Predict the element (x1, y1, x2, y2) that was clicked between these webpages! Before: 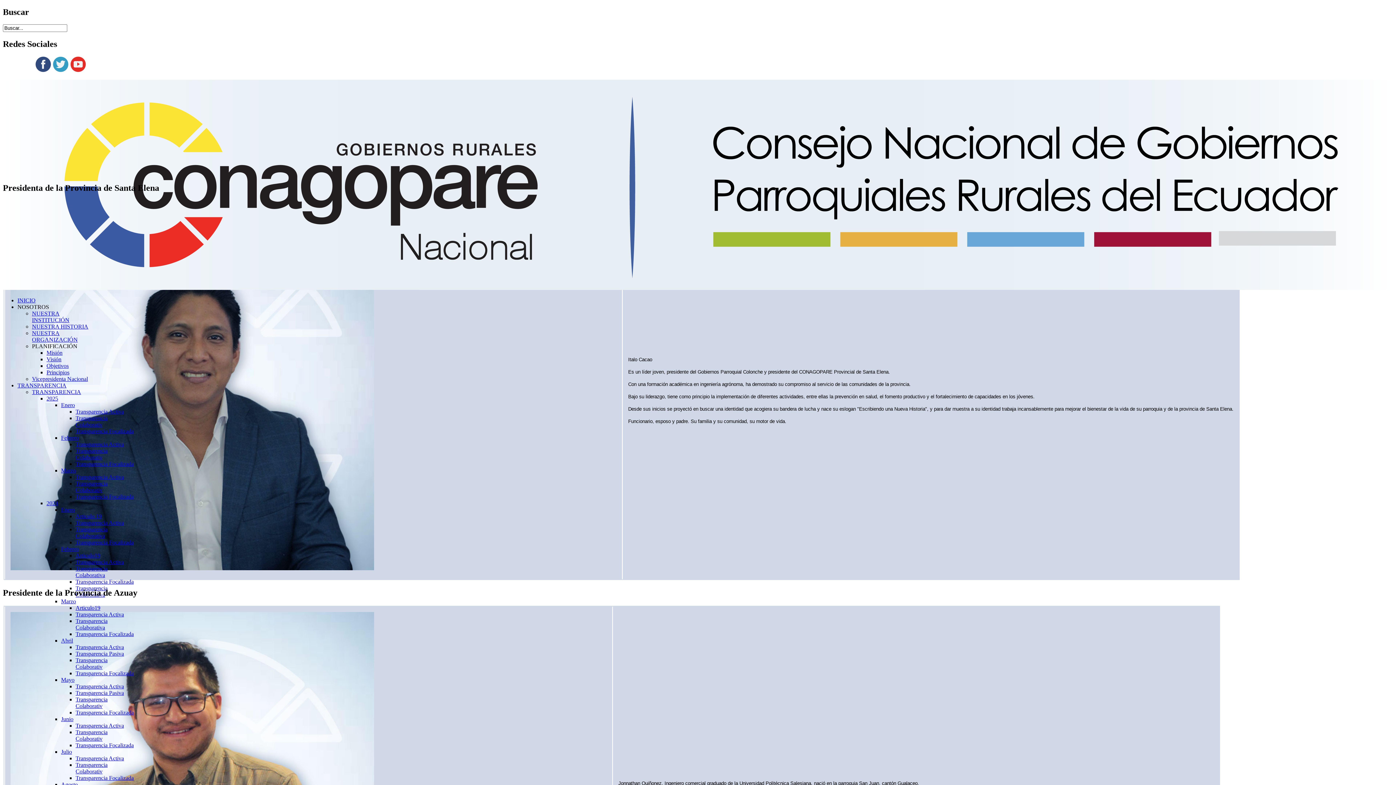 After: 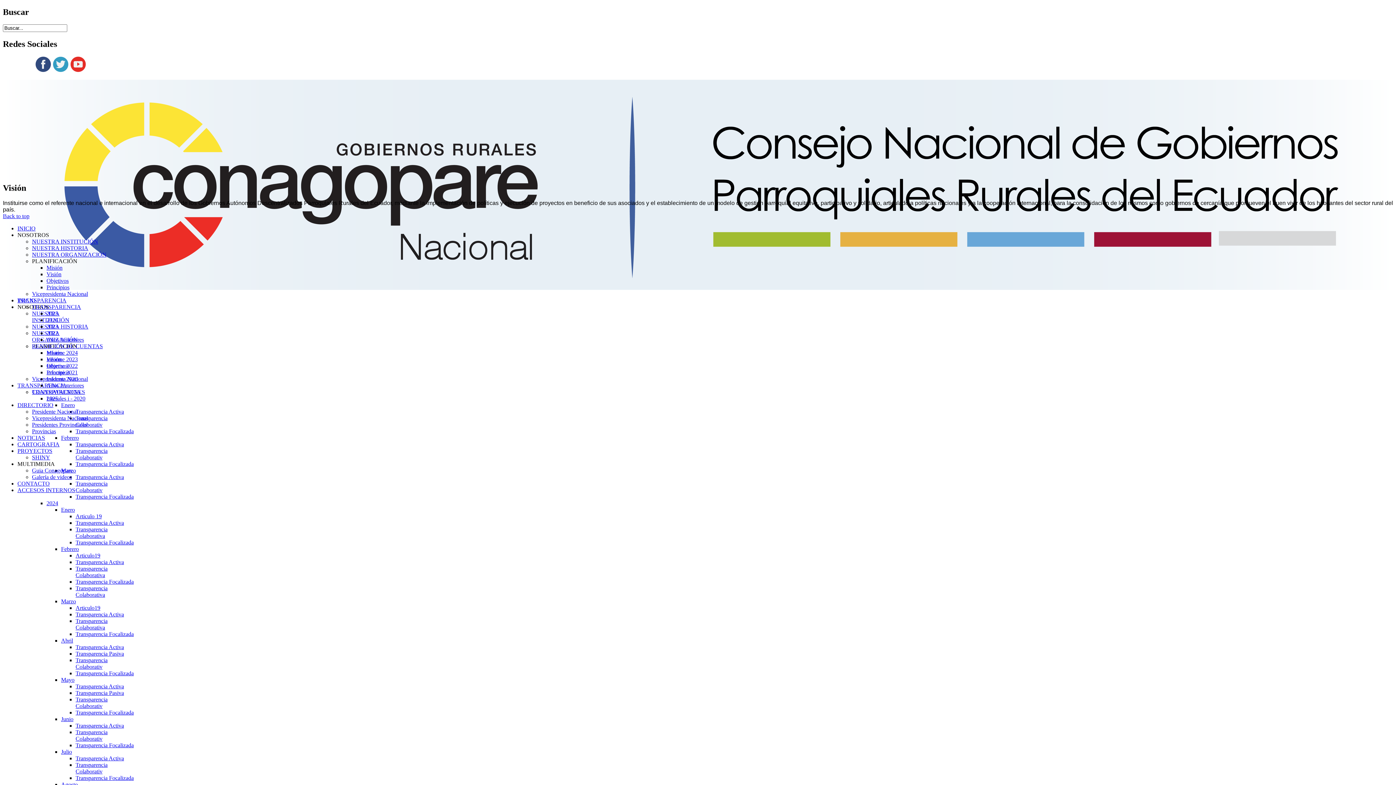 Action: label: Visión bbox: (46, 356, 61, 362)